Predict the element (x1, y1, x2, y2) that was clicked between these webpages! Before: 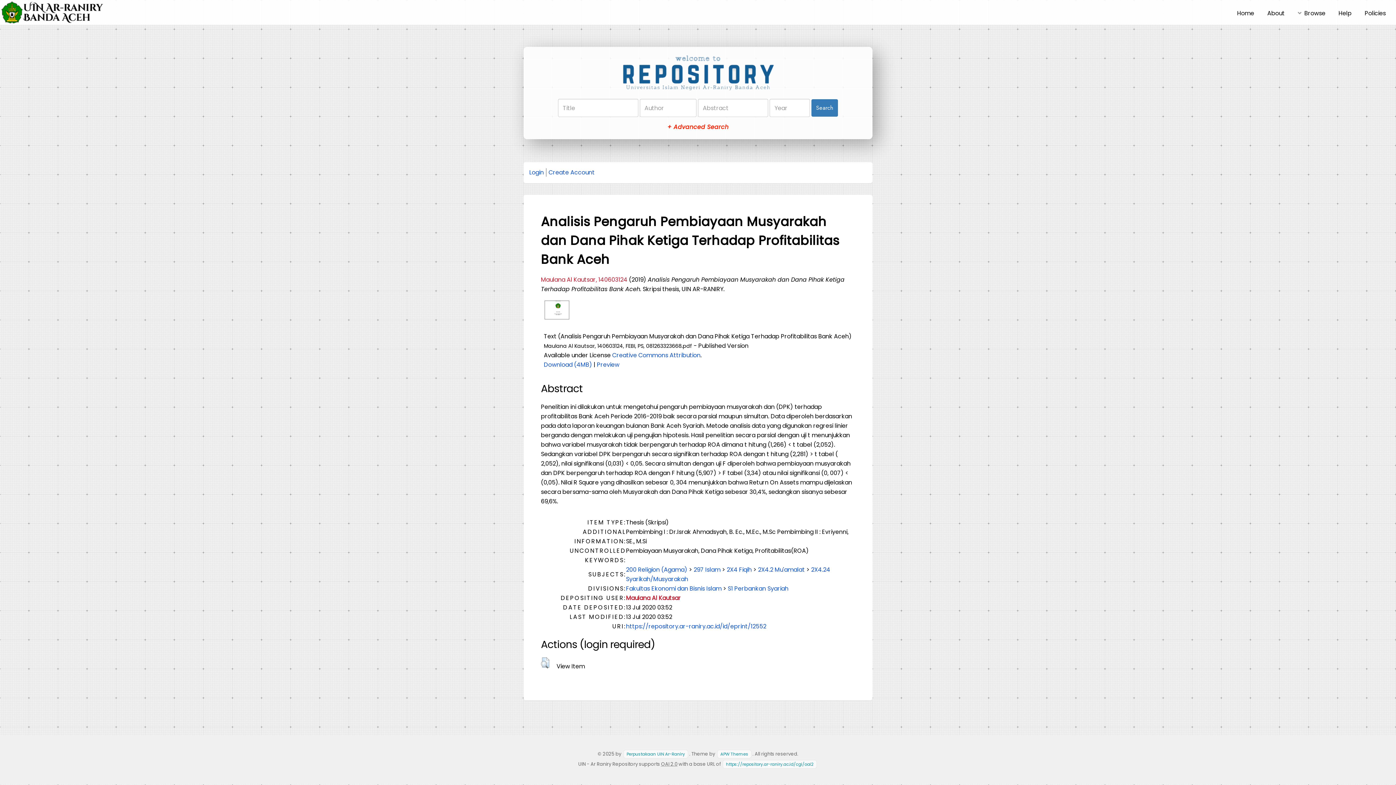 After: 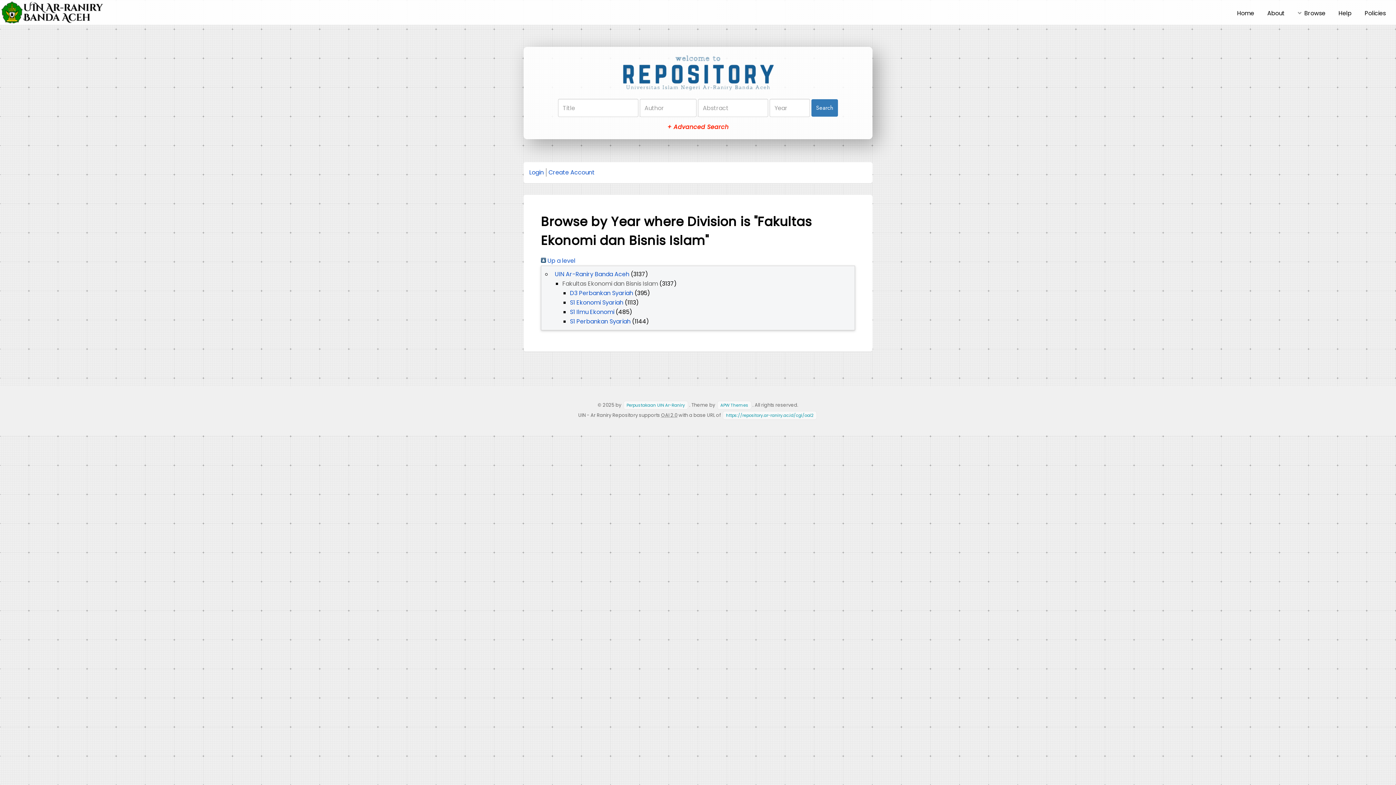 Action: label: Fakultas Ekonomi dan Bisnis Islam bbox: (626, 584, 721, 593)